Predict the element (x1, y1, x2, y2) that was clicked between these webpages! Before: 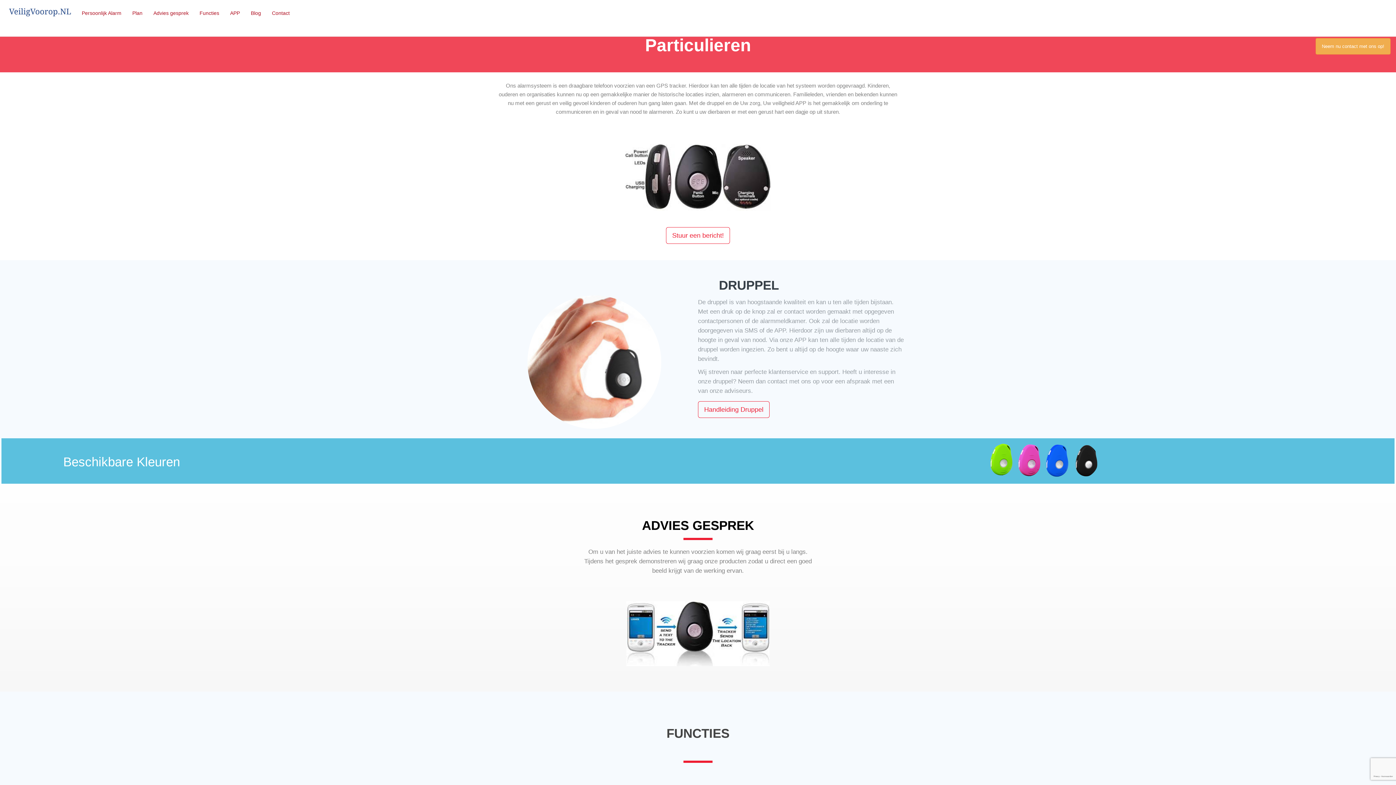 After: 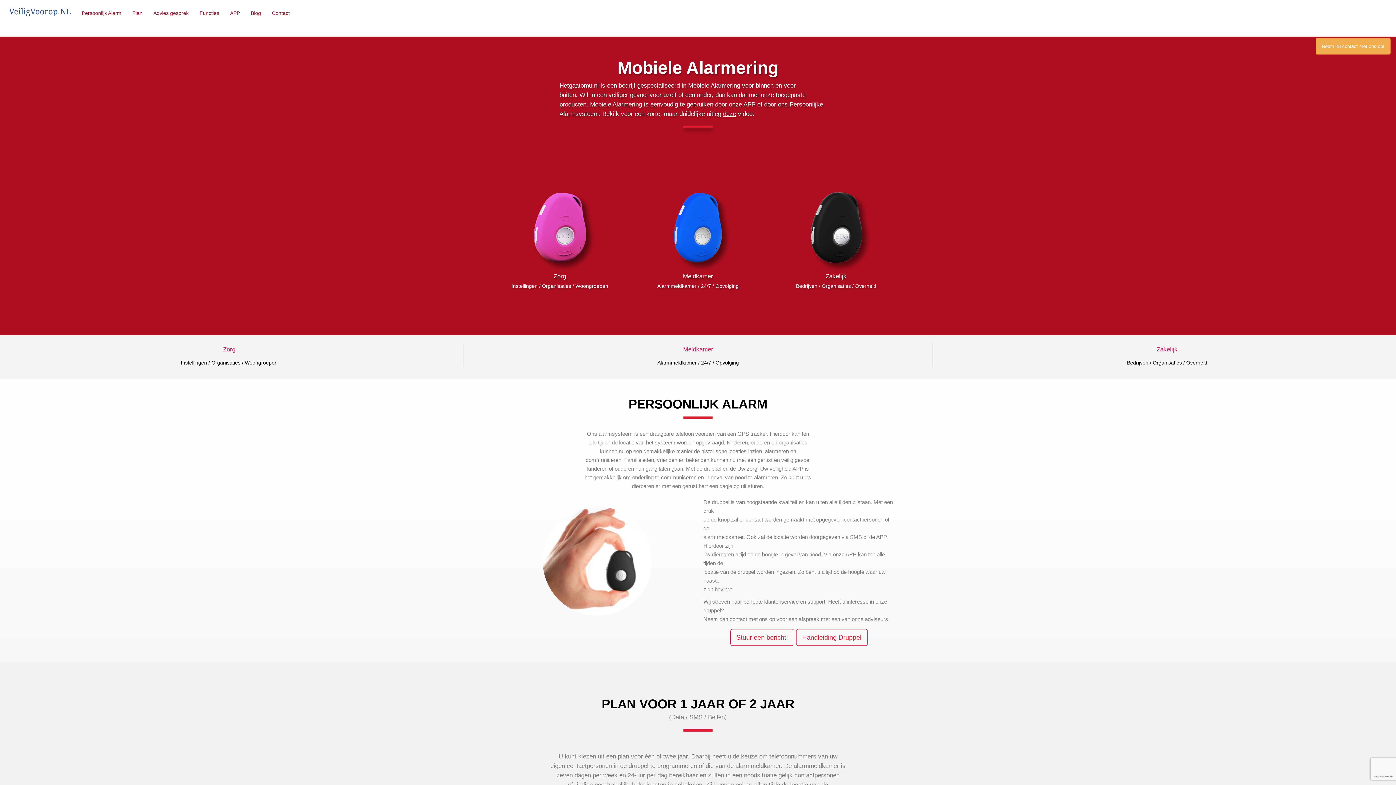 Action: bbox: (0, 0, 76, 18)